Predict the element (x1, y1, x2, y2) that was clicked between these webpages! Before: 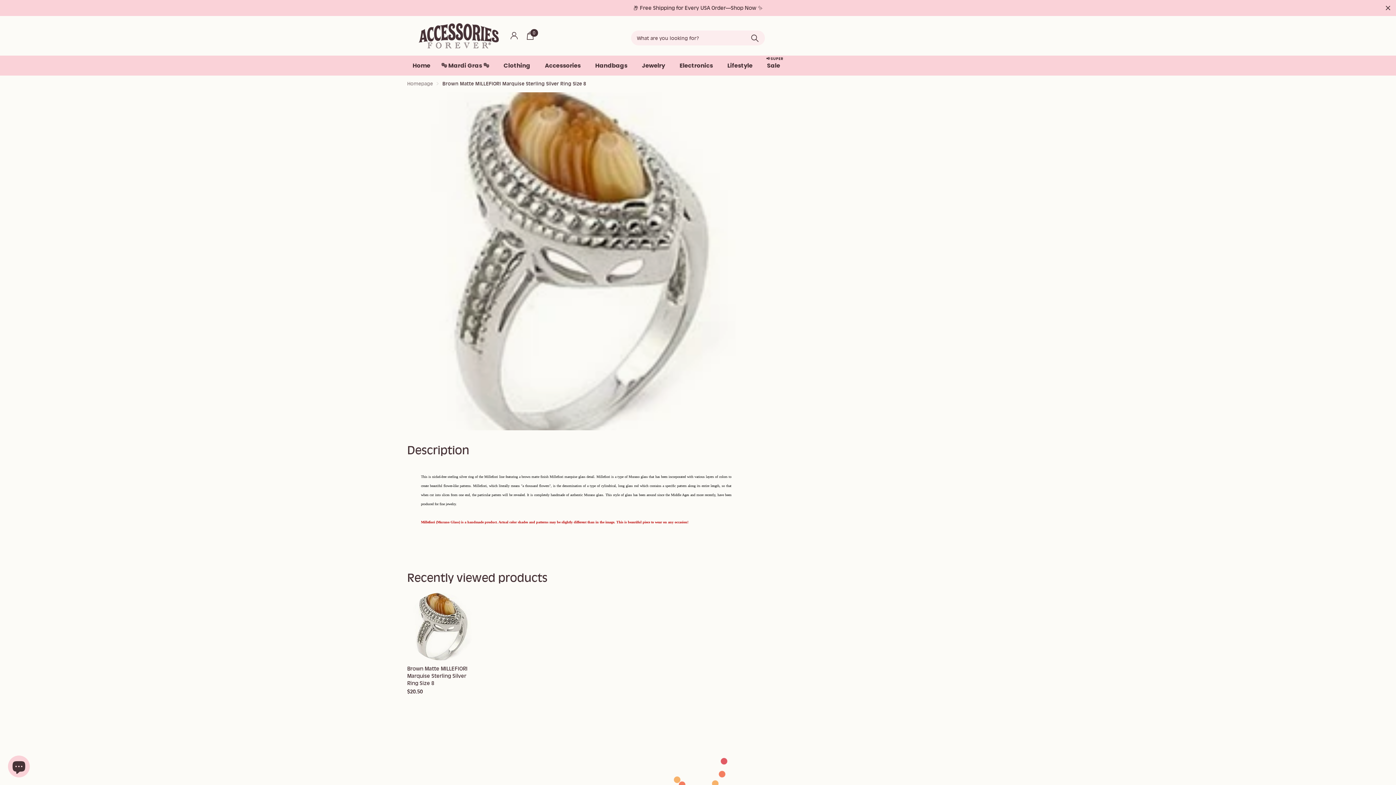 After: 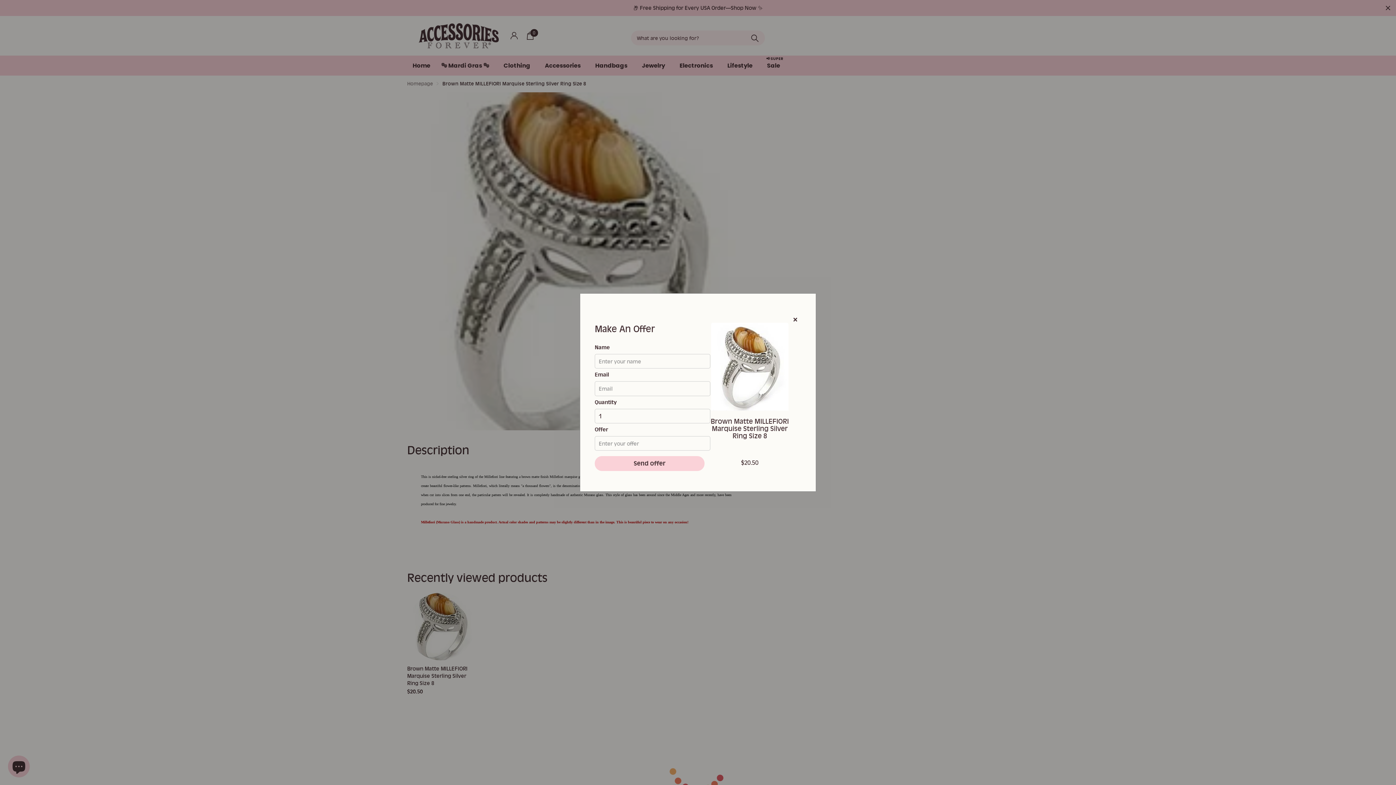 Action: bbox: (840, 149, 989, 171) label: Make an offer